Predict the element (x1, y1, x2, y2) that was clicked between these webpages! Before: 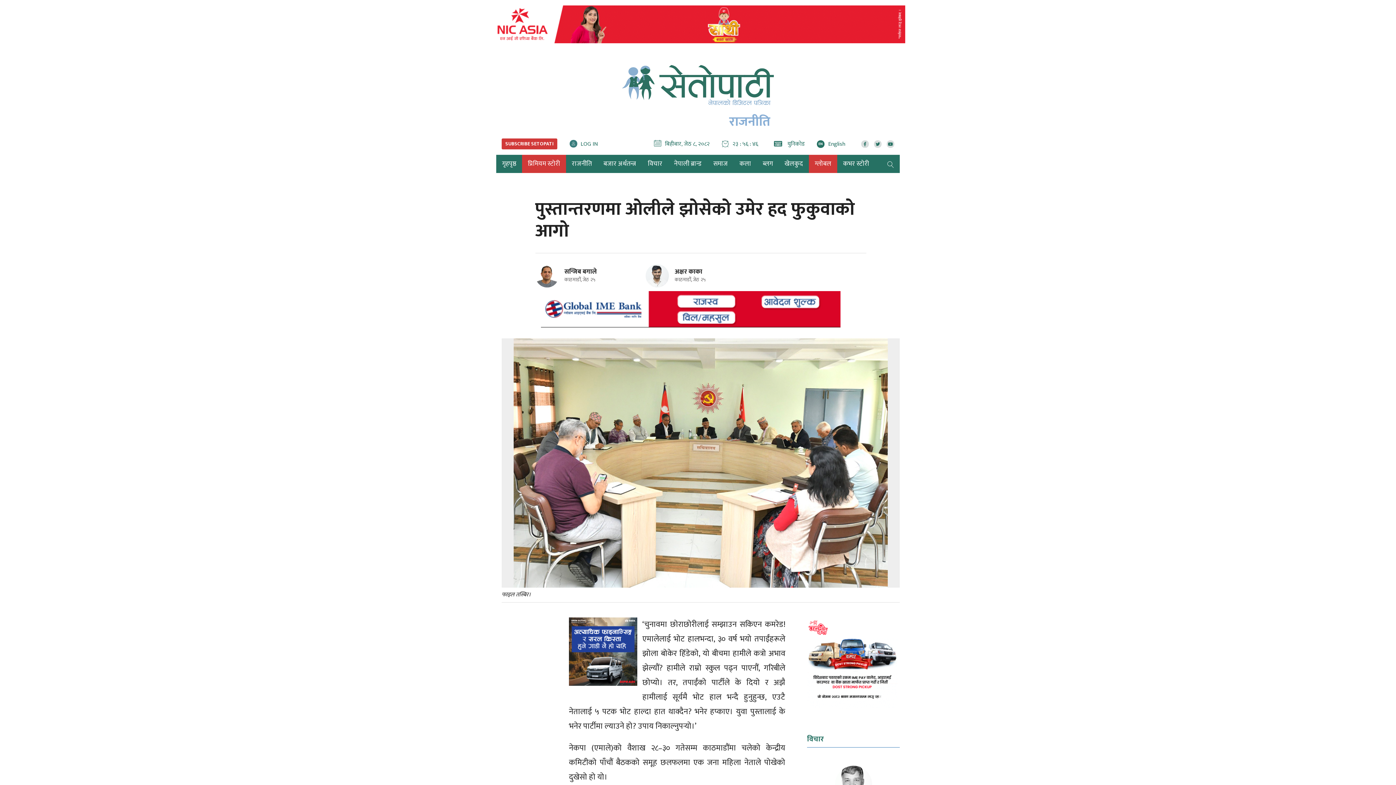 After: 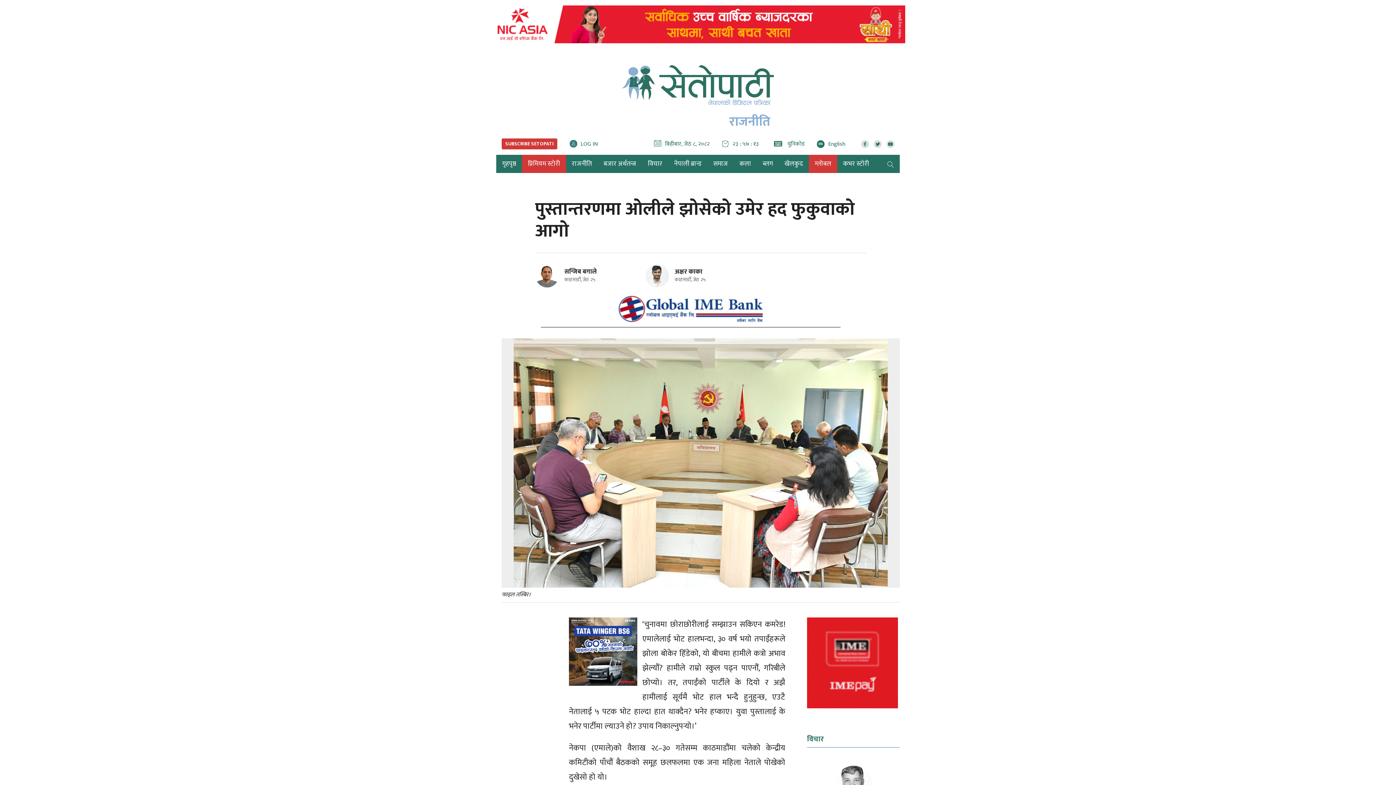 Action: bbox: (886, 140, 894, 148)